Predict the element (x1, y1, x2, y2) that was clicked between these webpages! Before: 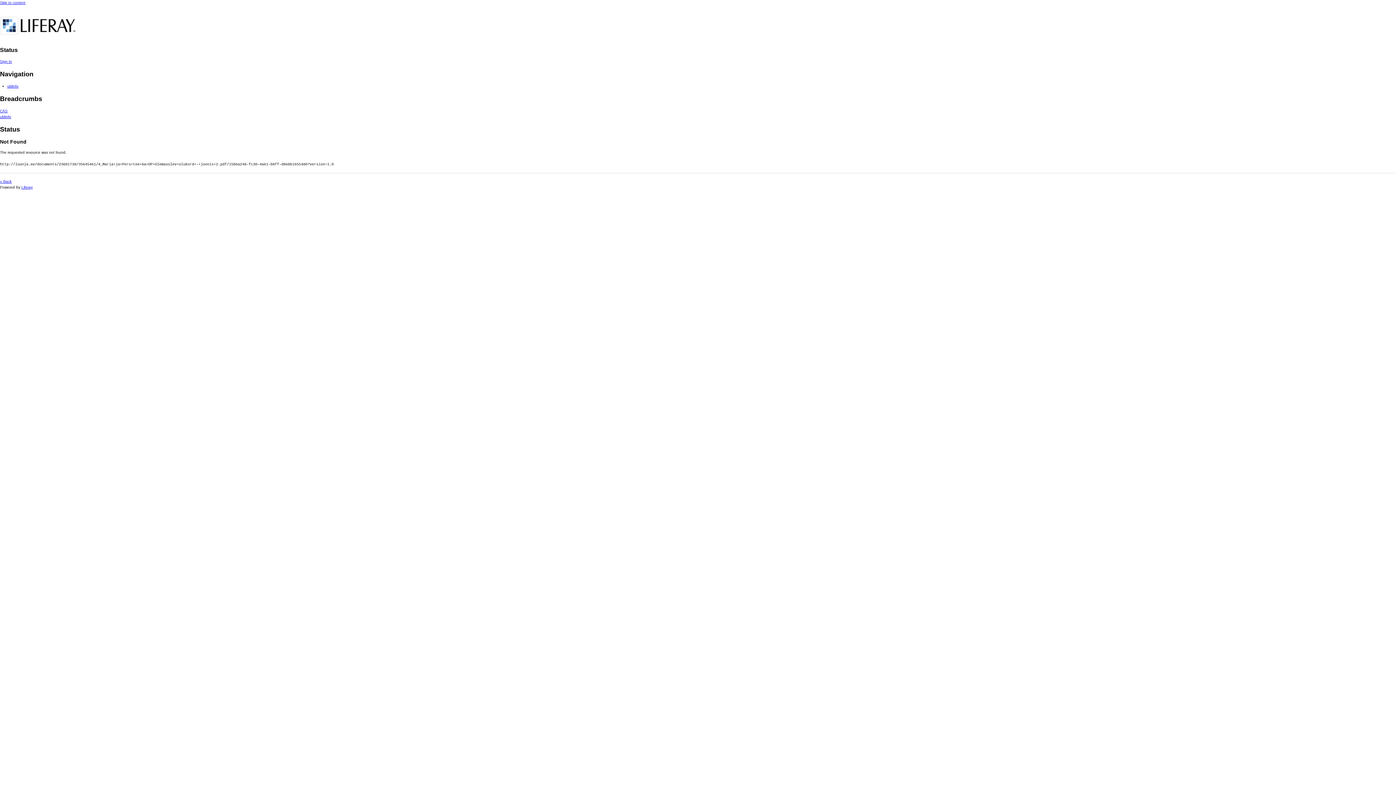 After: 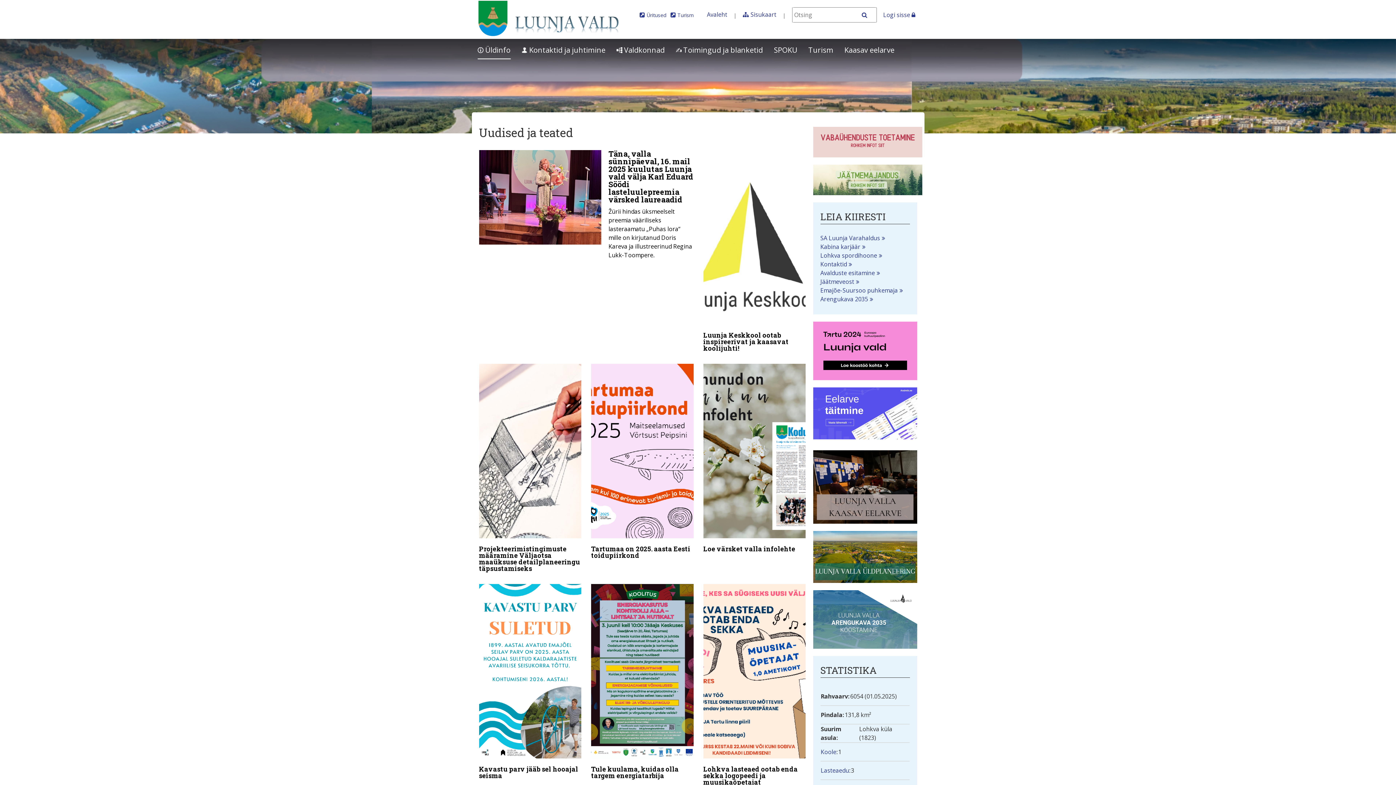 Action: label: uldinfo bbox: (7, 84, 18, 88)